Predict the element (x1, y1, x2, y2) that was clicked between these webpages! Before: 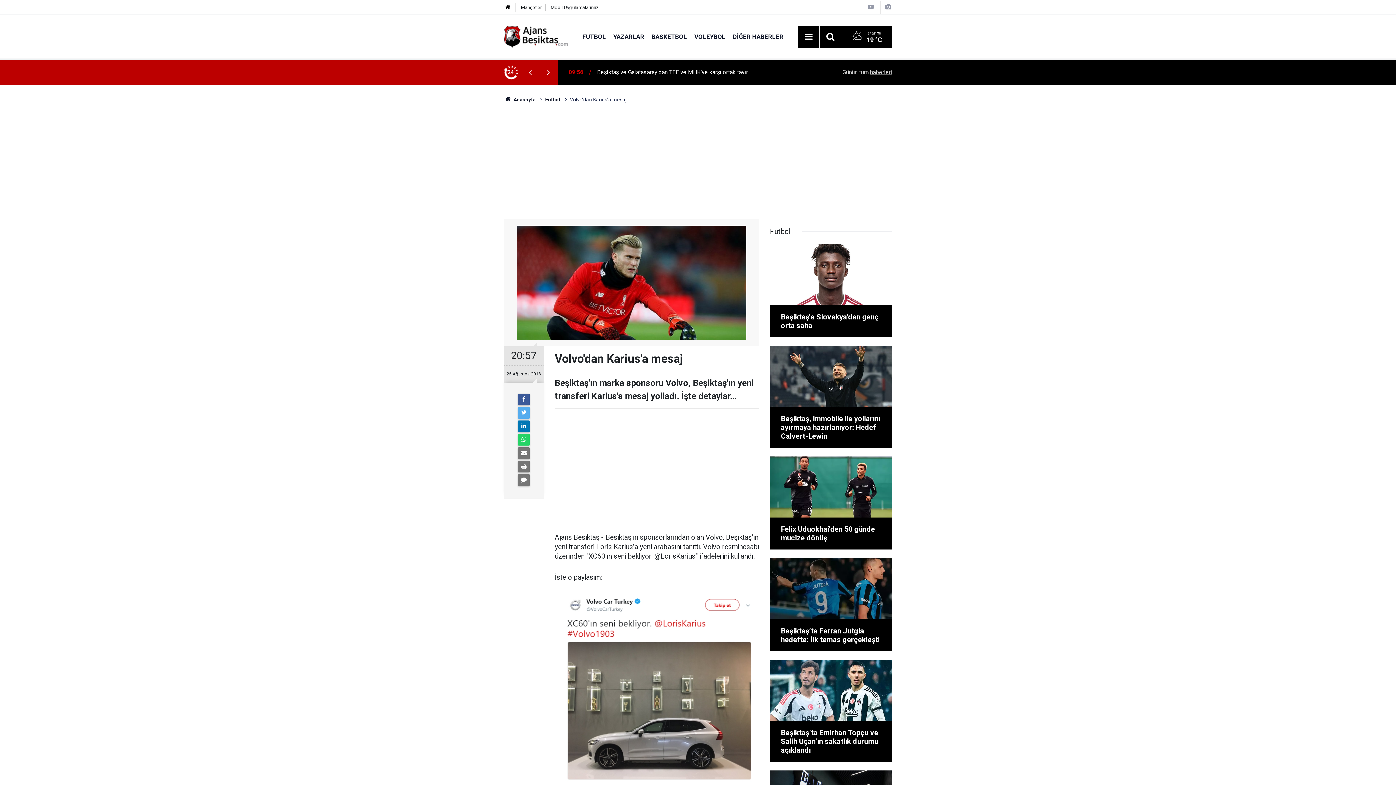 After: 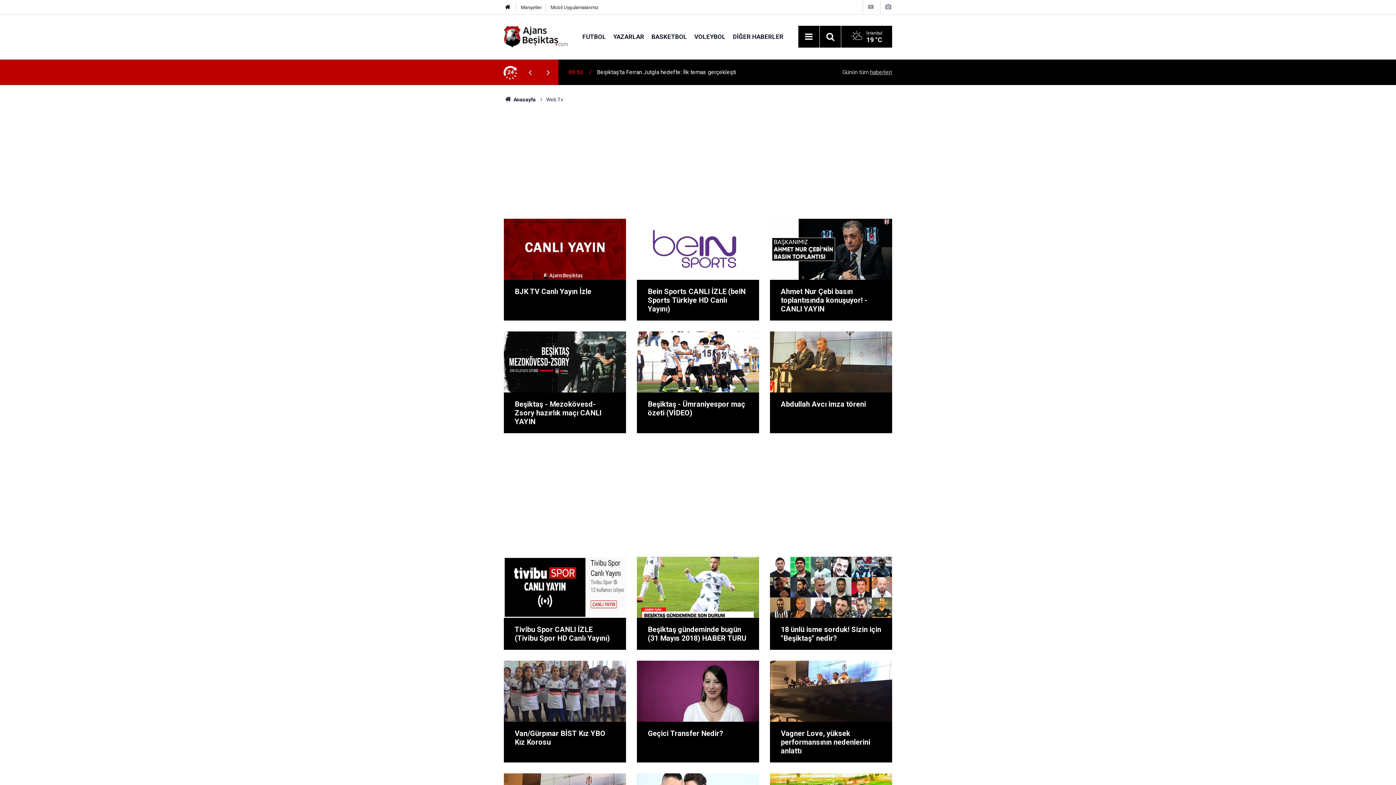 Action: bbox: (867, 3, 875, 10)